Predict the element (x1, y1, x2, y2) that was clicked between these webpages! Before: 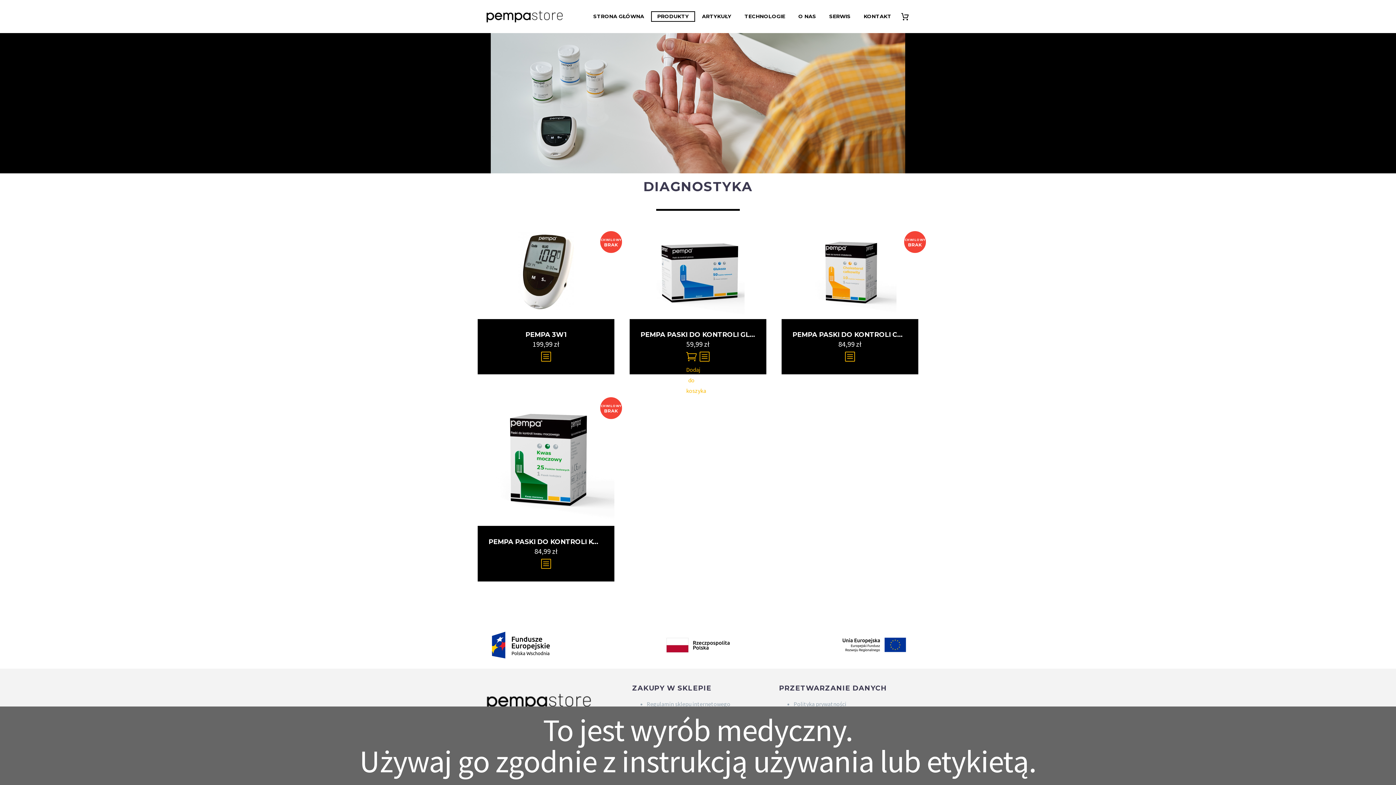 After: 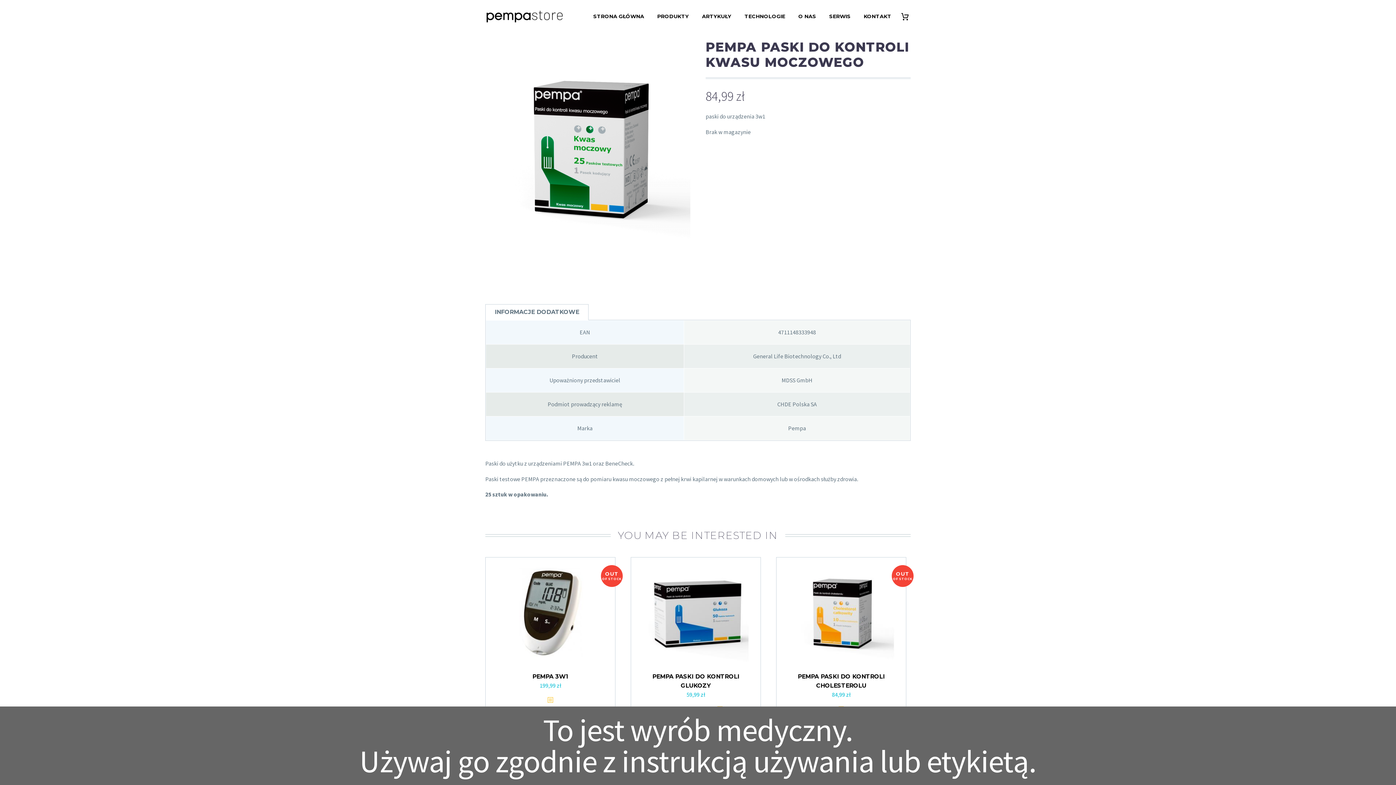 Action: bbox: (540, 558, 551, 569)